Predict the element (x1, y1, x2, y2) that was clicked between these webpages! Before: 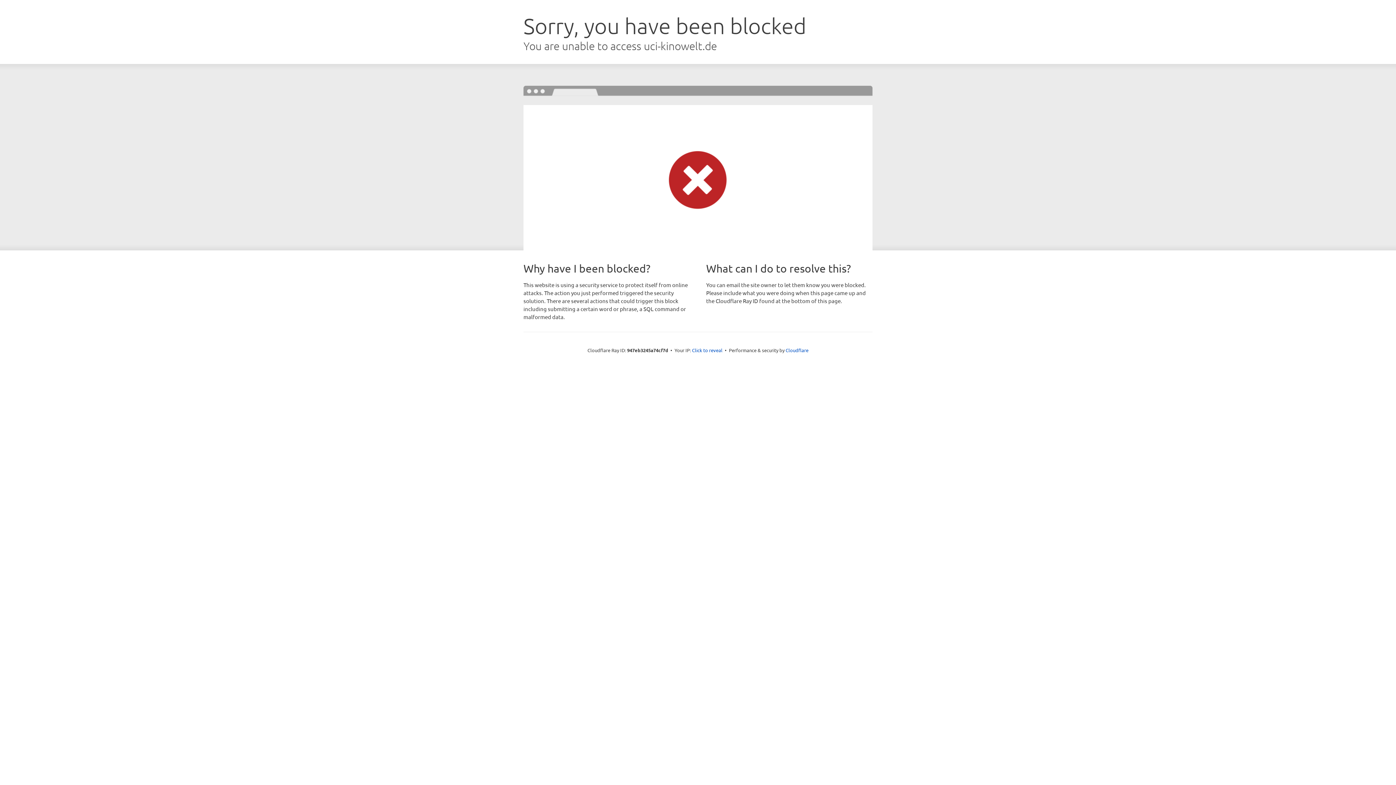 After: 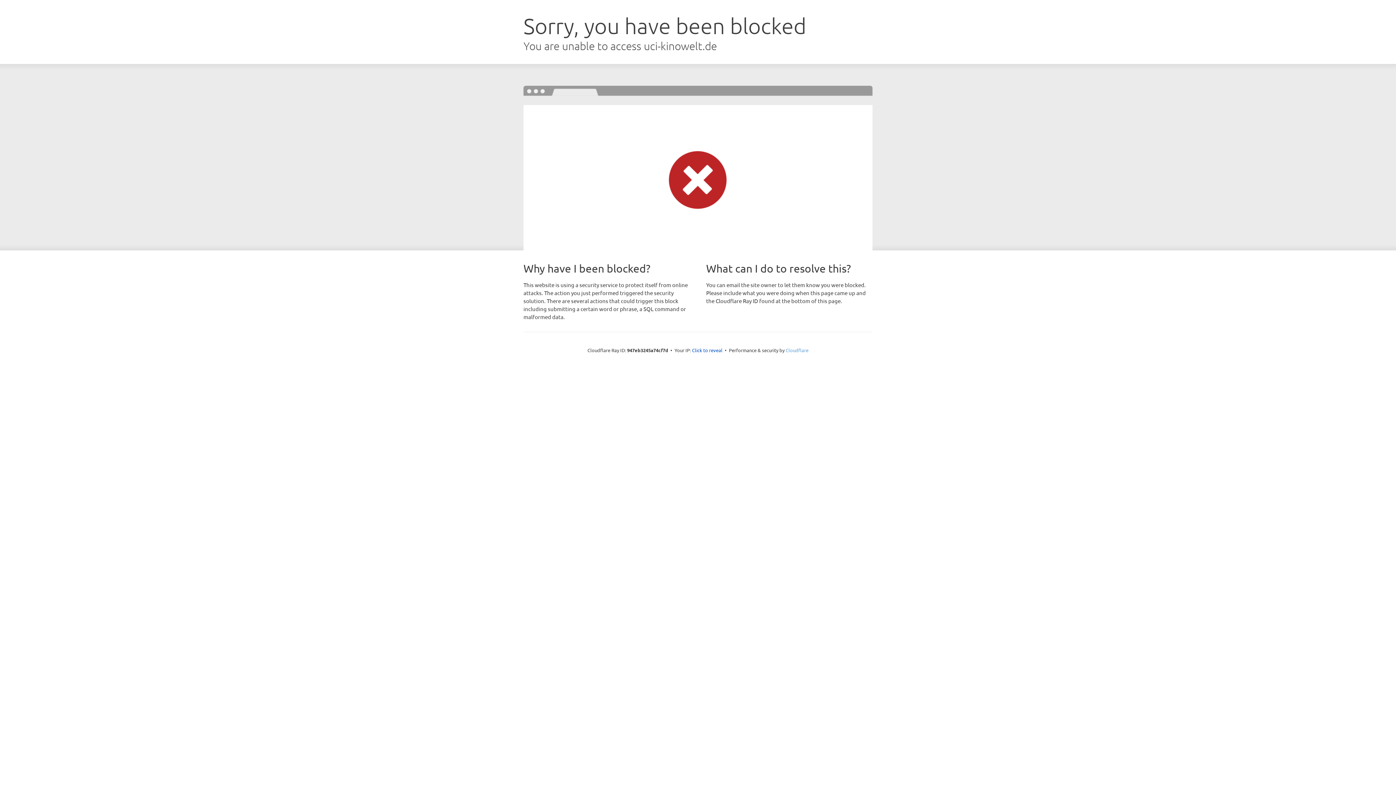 Action: bbox: (785, 347, 808, 353) label: Cloudflare